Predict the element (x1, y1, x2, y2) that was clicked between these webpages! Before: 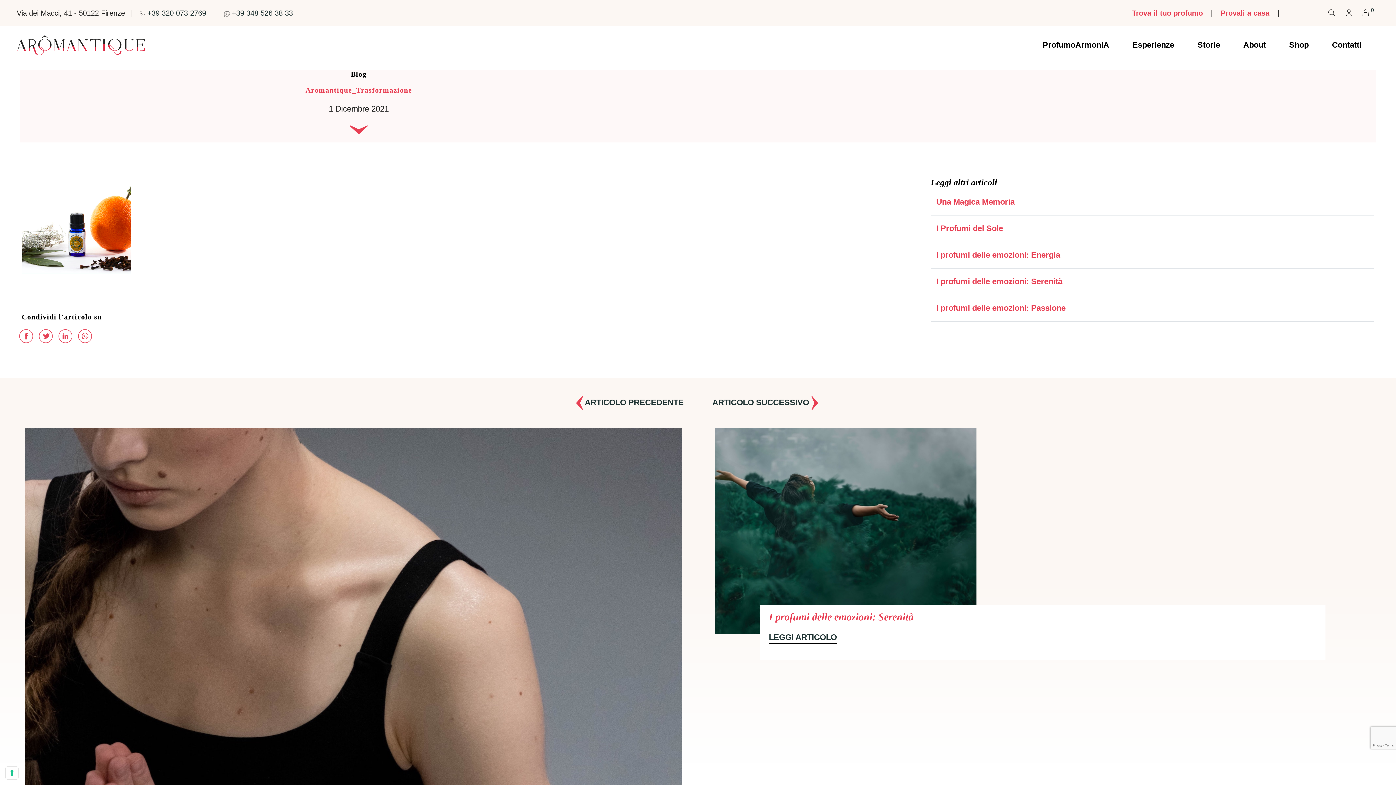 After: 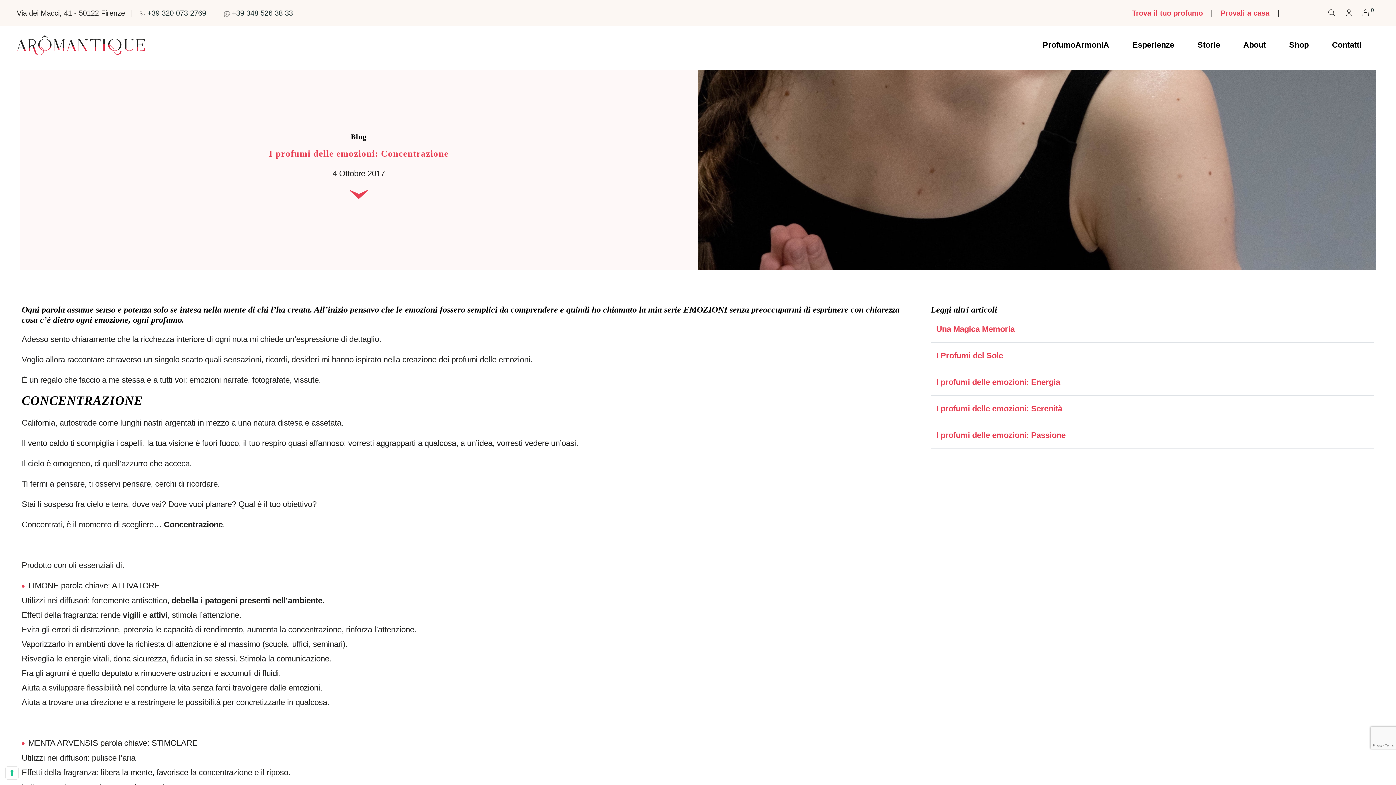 Action: bbox: (25, 685, 681, 694)